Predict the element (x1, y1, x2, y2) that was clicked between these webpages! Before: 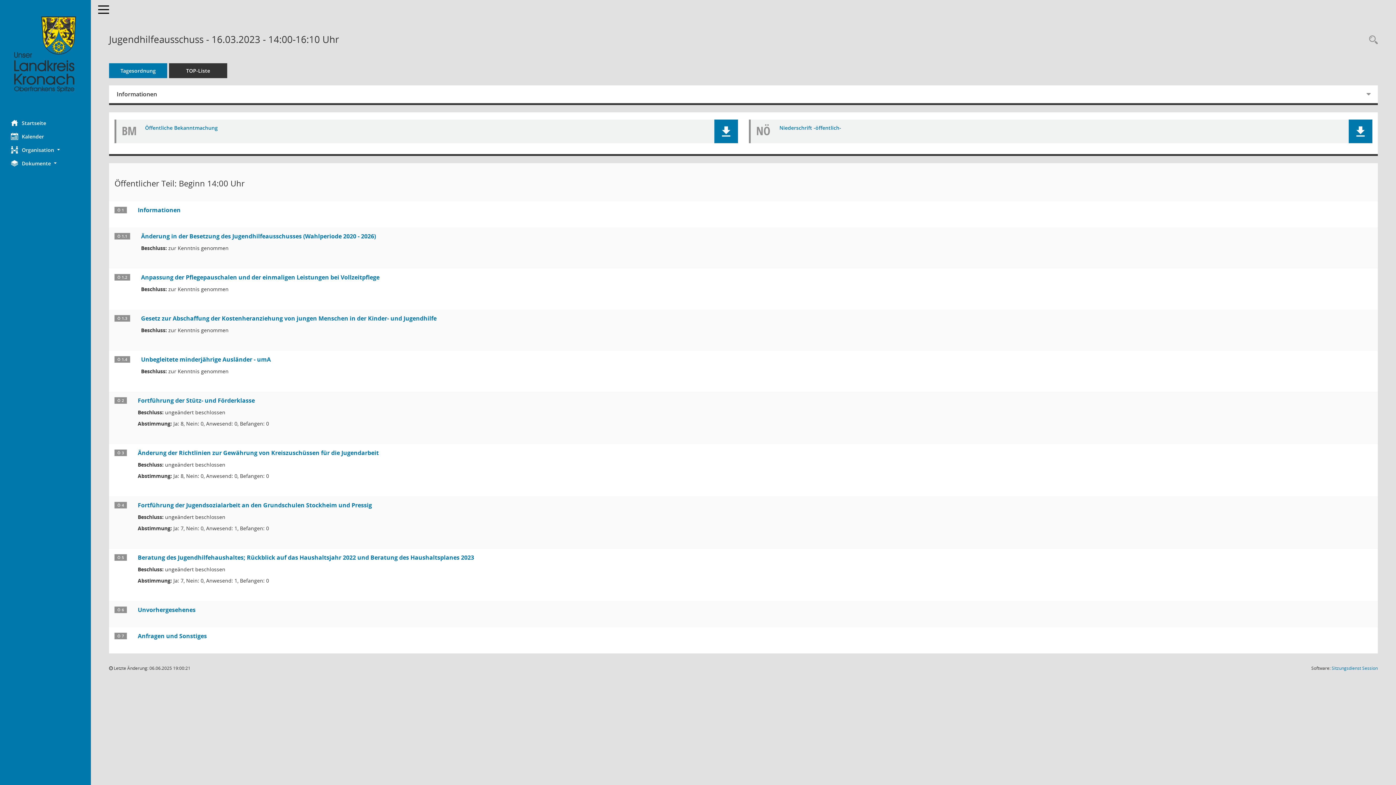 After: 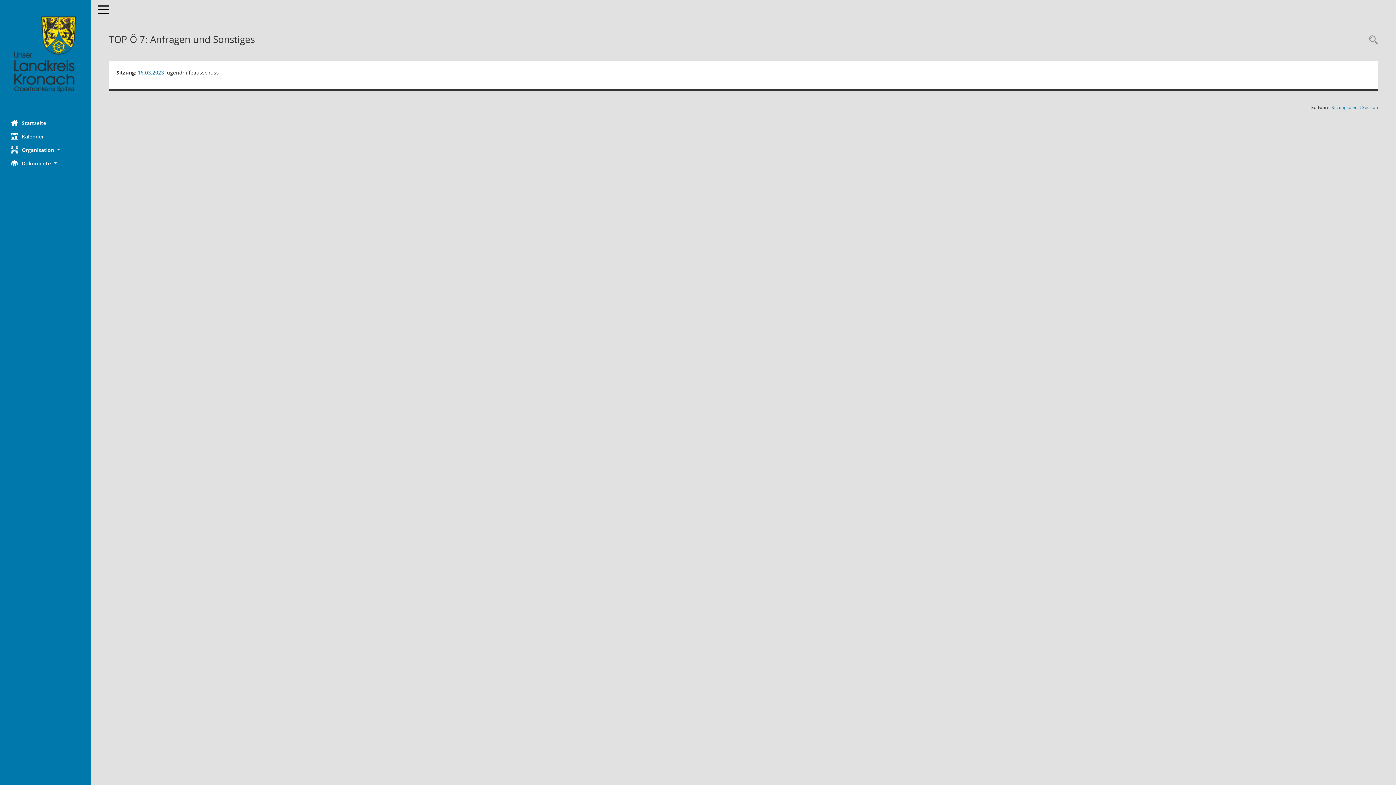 Action: bbox: (137, 632, 206, 640) label: Tagesordnungspunkt anzeigen: Anfragen und Sonstiges
Diese Seite liefert Detailinformationen zu einem Tagesordnungspunkt. Angezeigt werden ggf. die Vorlage und Anträge zum TOP sowie Beschlusstexte.